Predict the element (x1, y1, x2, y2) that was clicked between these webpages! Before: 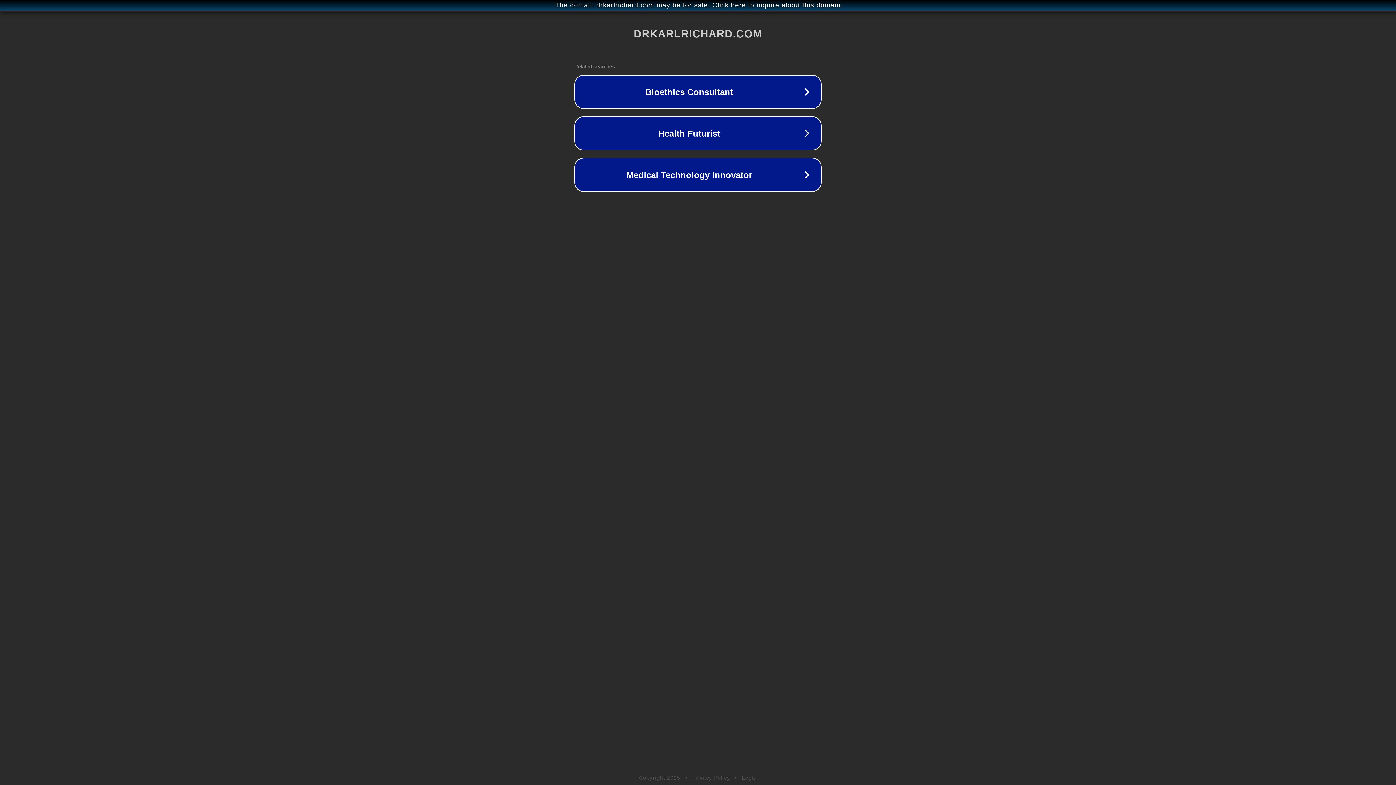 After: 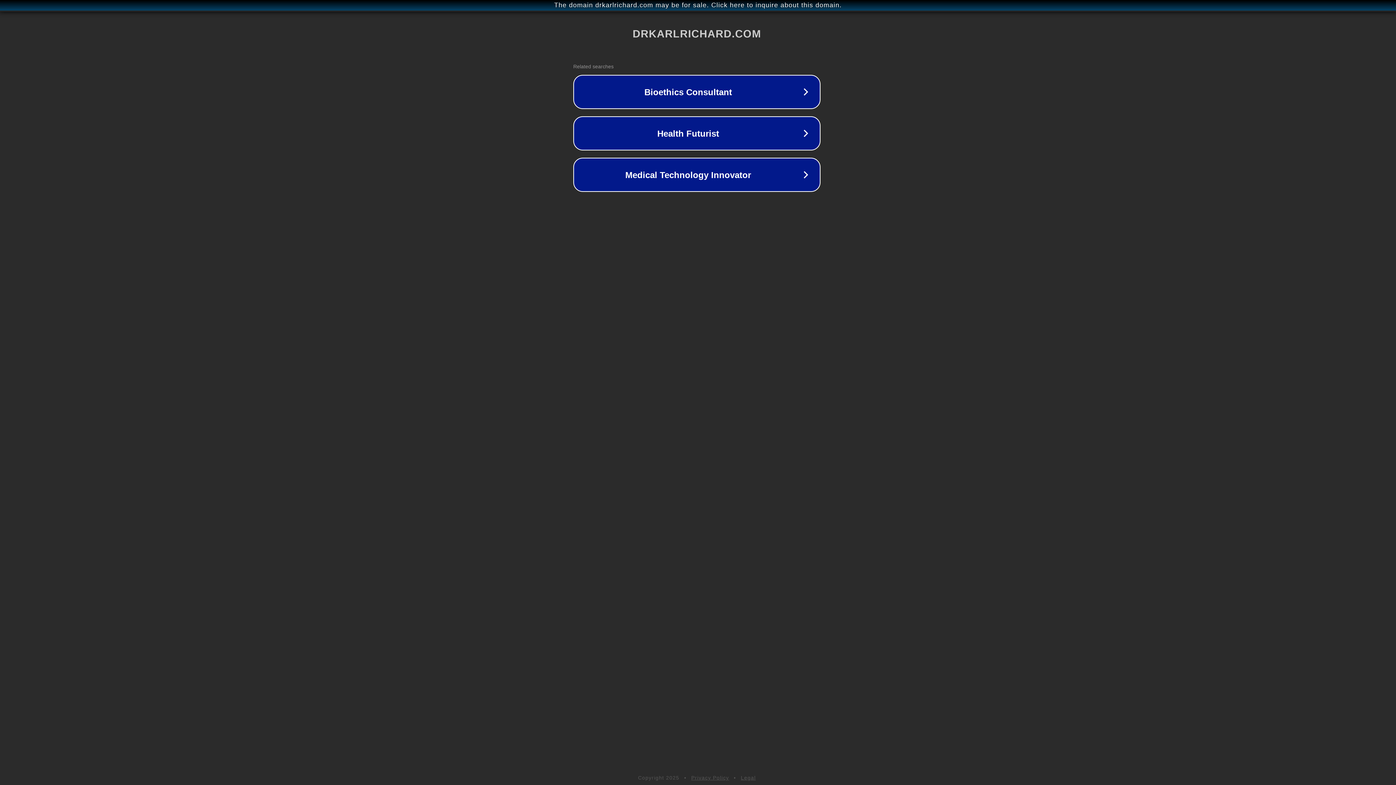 Action: bbox: (1, 1, 1397, 9) label: The domain drkarlrichard.com may be for sale. Click here to inquire about this domain.